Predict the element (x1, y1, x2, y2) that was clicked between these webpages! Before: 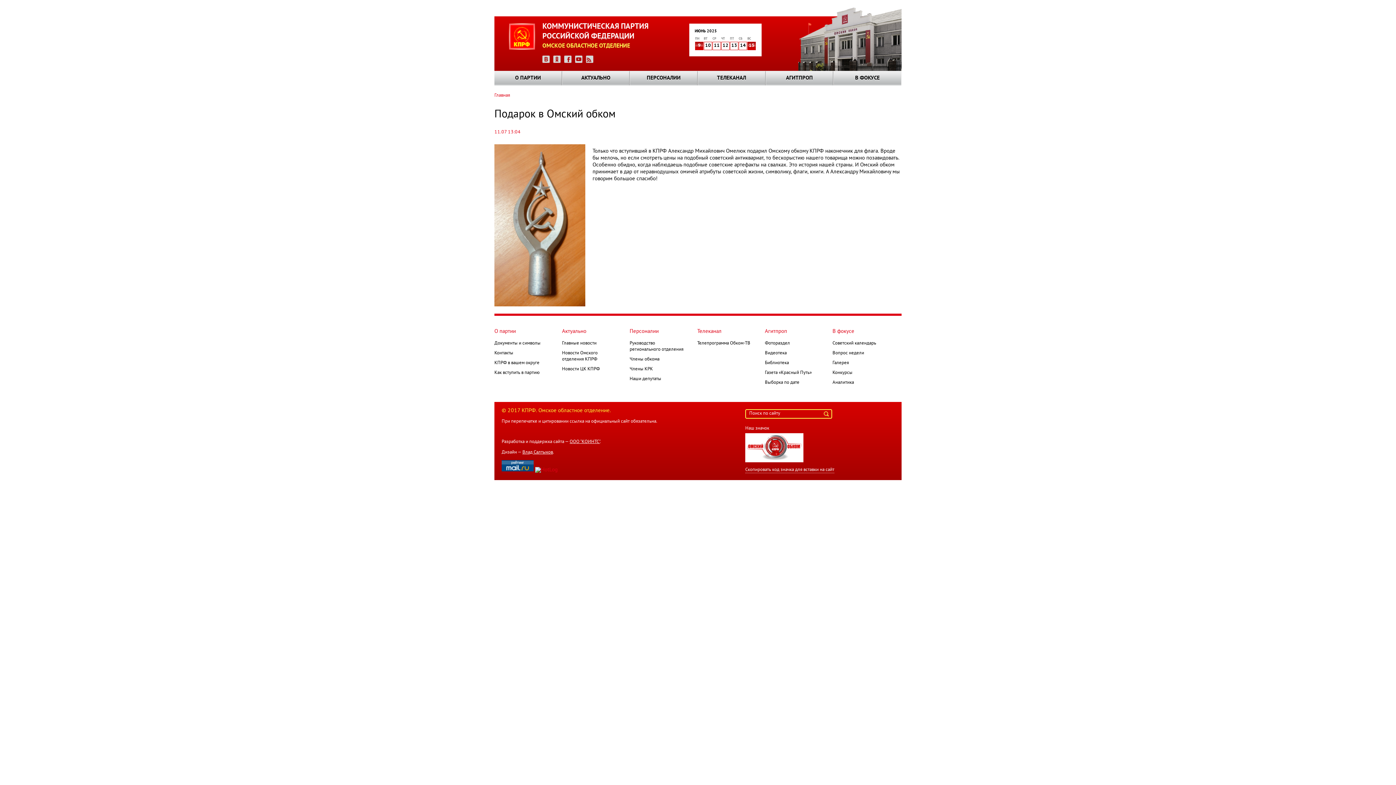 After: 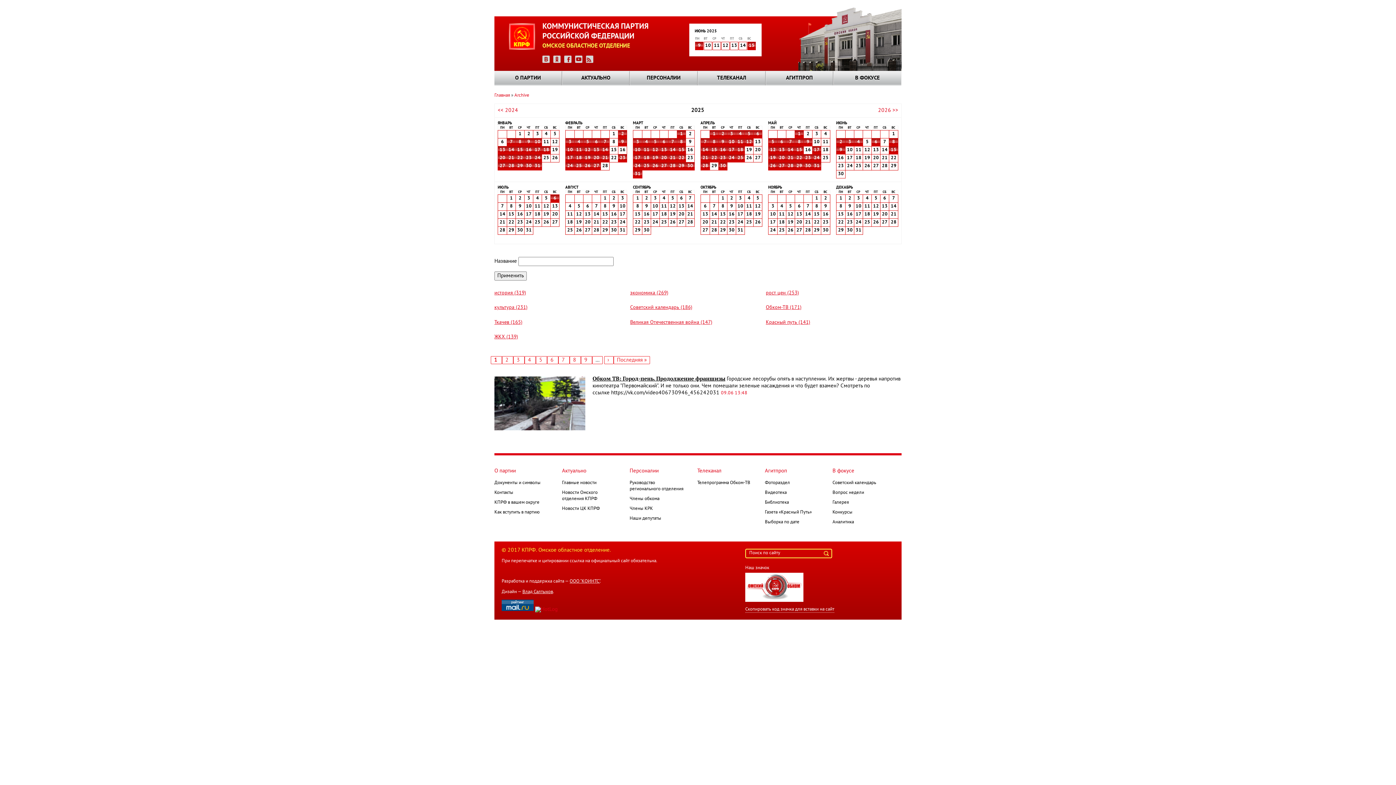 Action: bbox: (695, 42, 703, 48) label: 9